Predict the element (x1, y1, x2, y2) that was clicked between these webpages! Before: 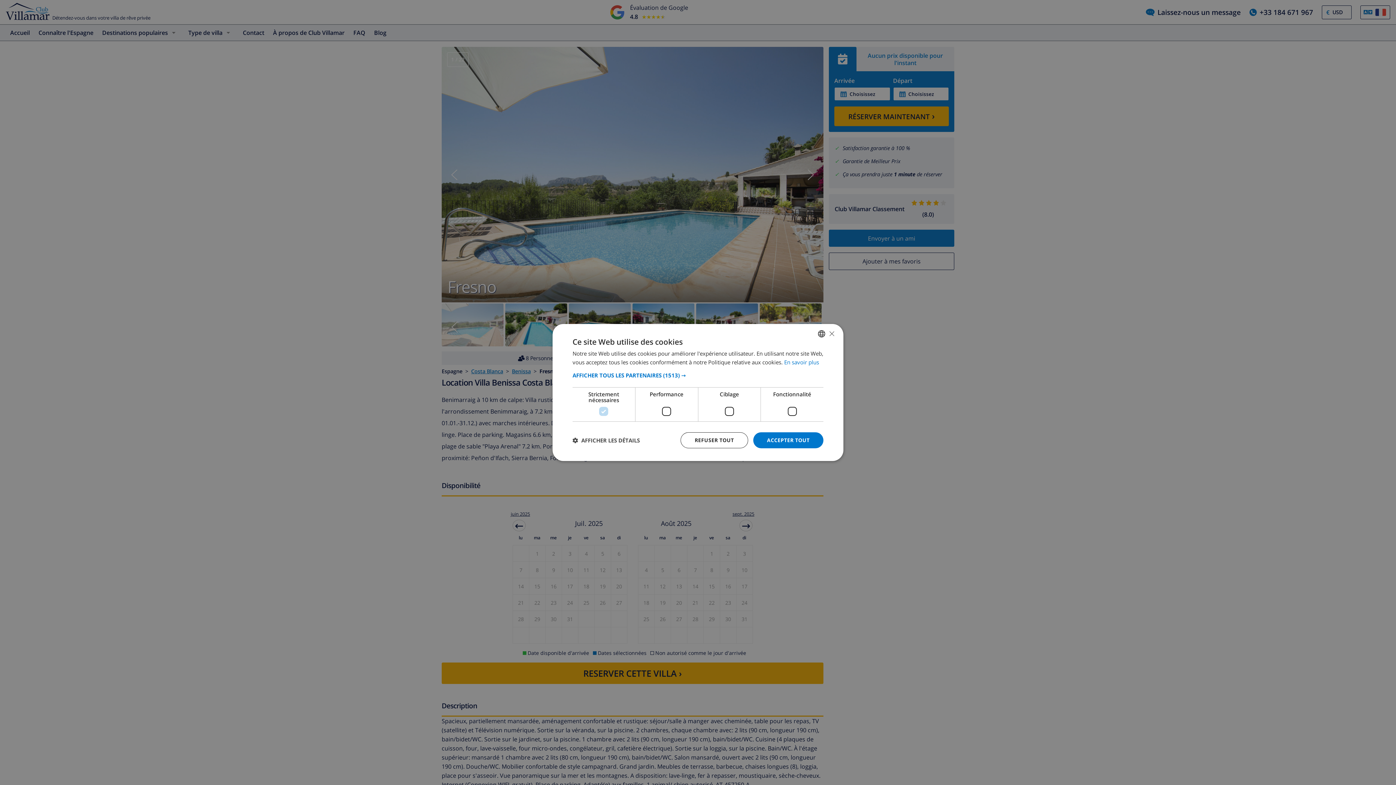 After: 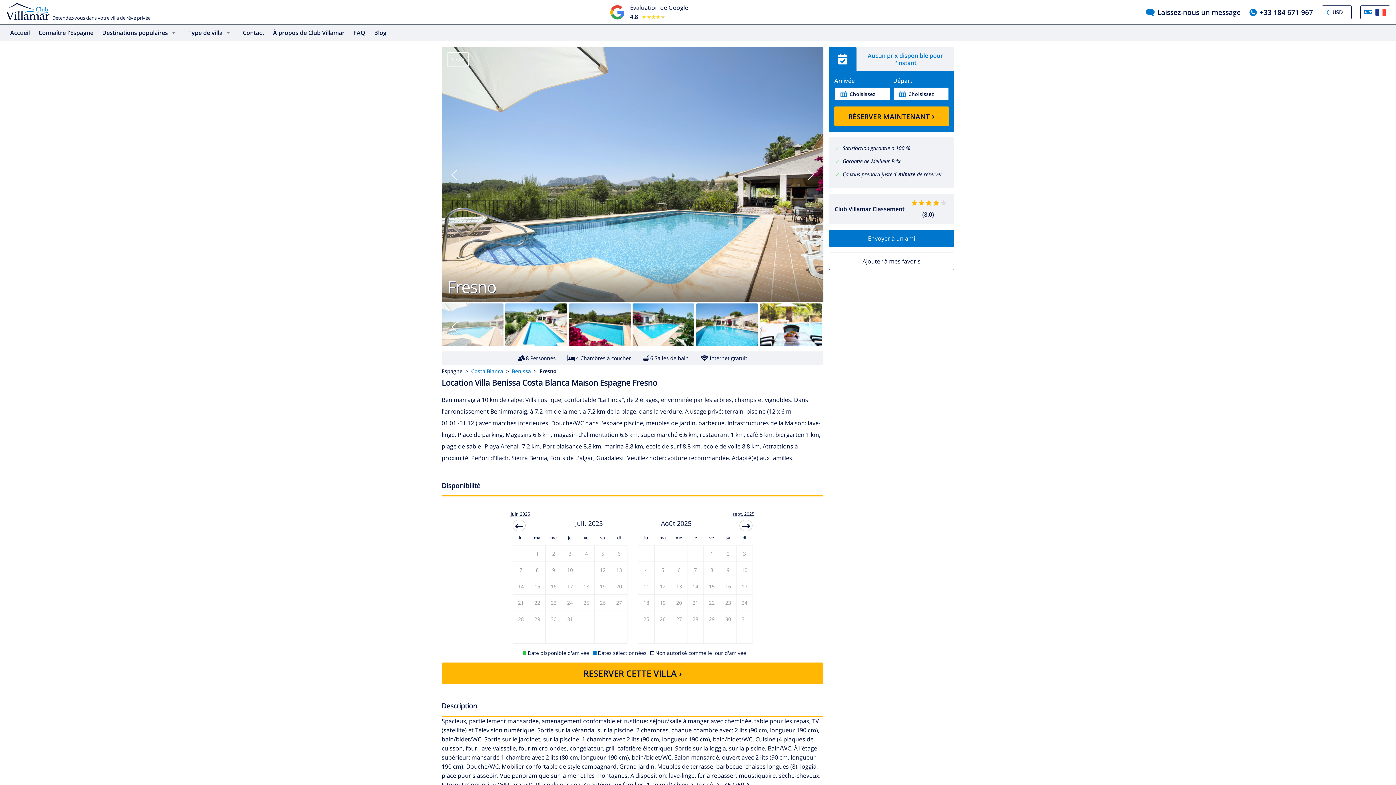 Action: label: ACCEPTER TOUT bbox: (753, 432, 823, 448)